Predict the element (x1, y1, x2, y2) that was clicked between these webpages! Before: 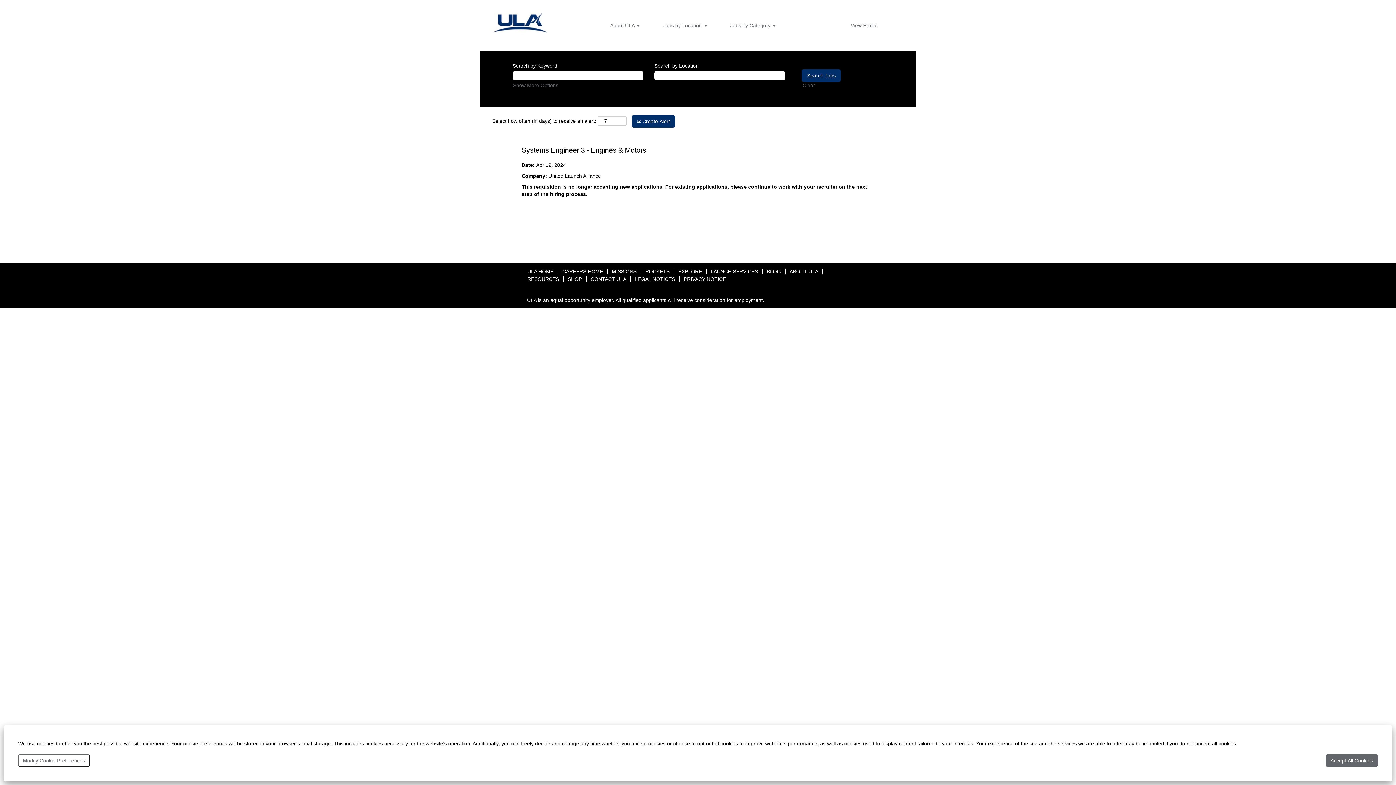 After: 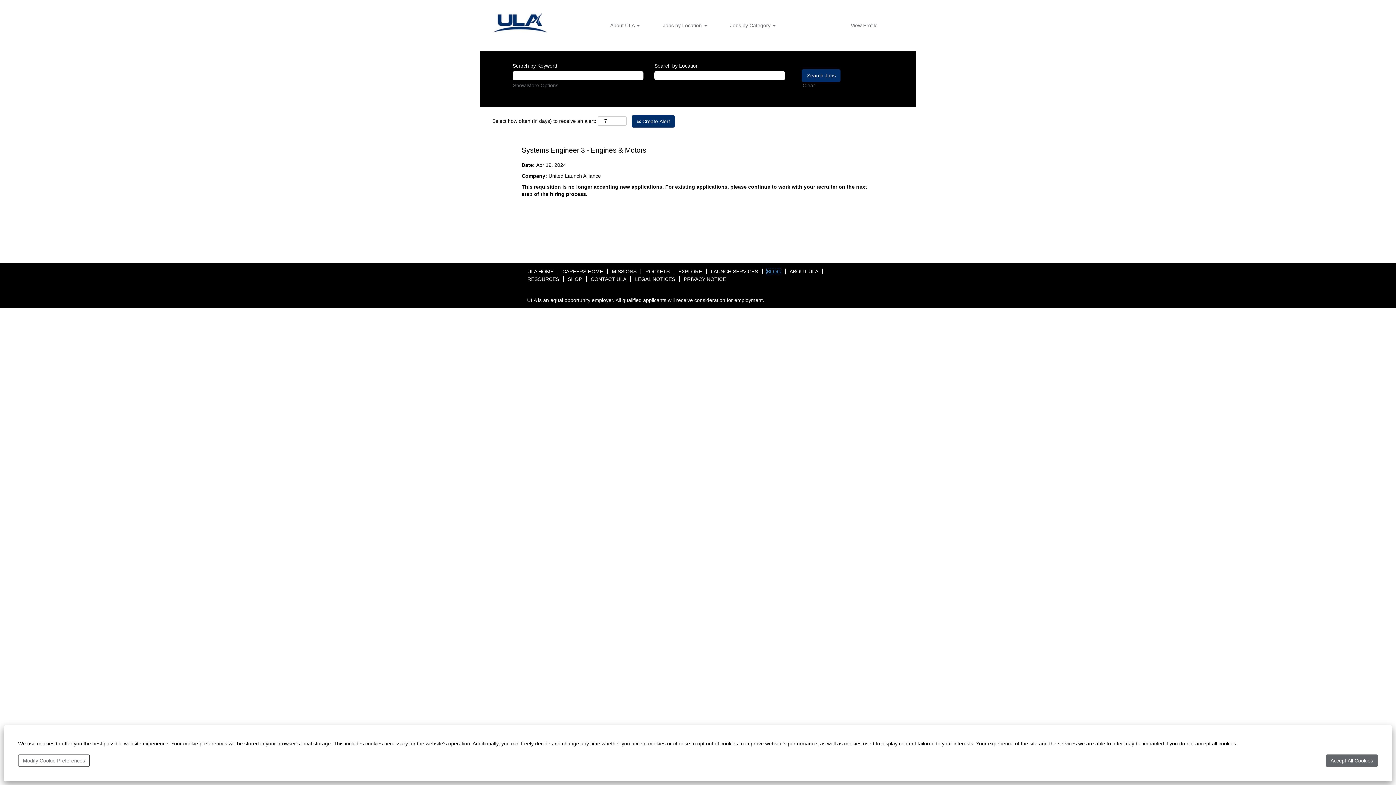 Action: bbox: (766, 268, 781, 274) label: BLOG